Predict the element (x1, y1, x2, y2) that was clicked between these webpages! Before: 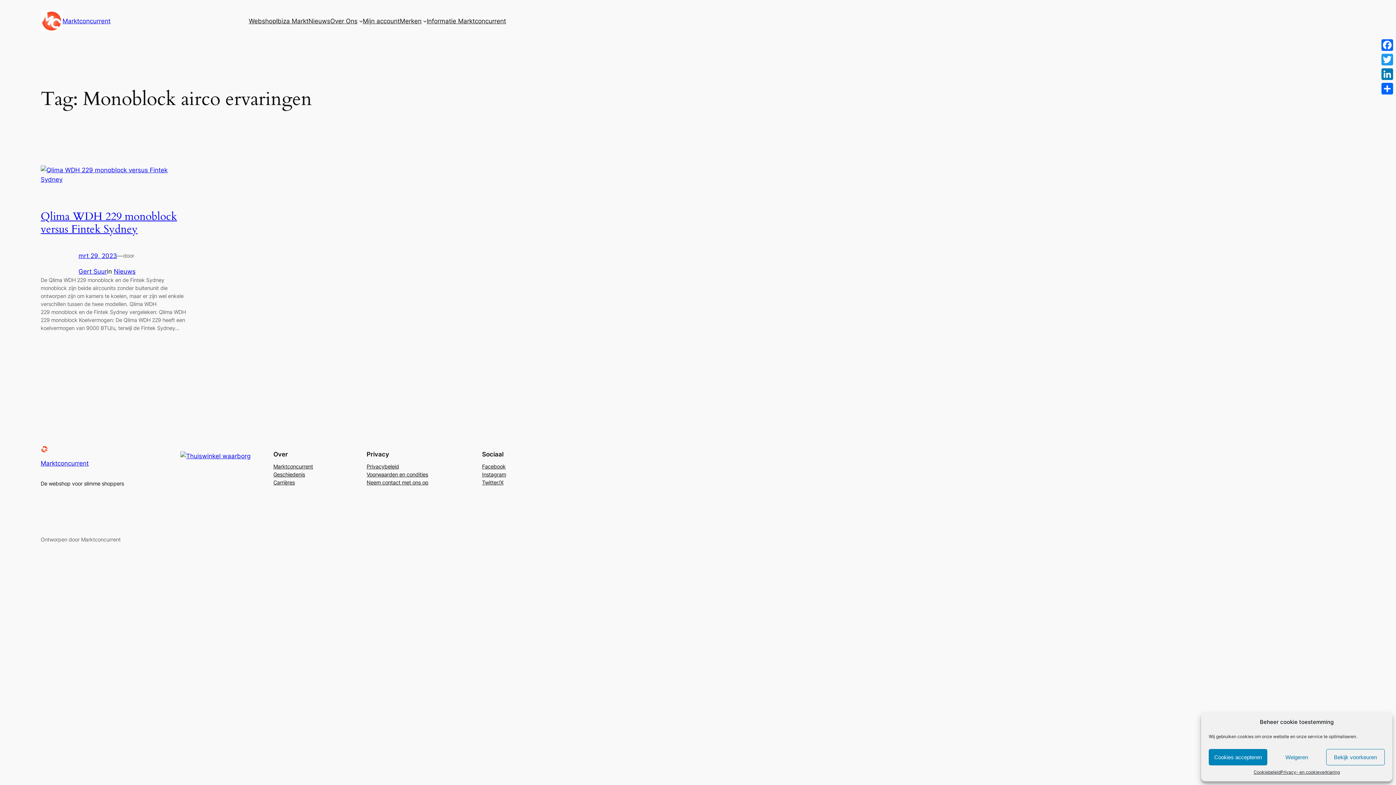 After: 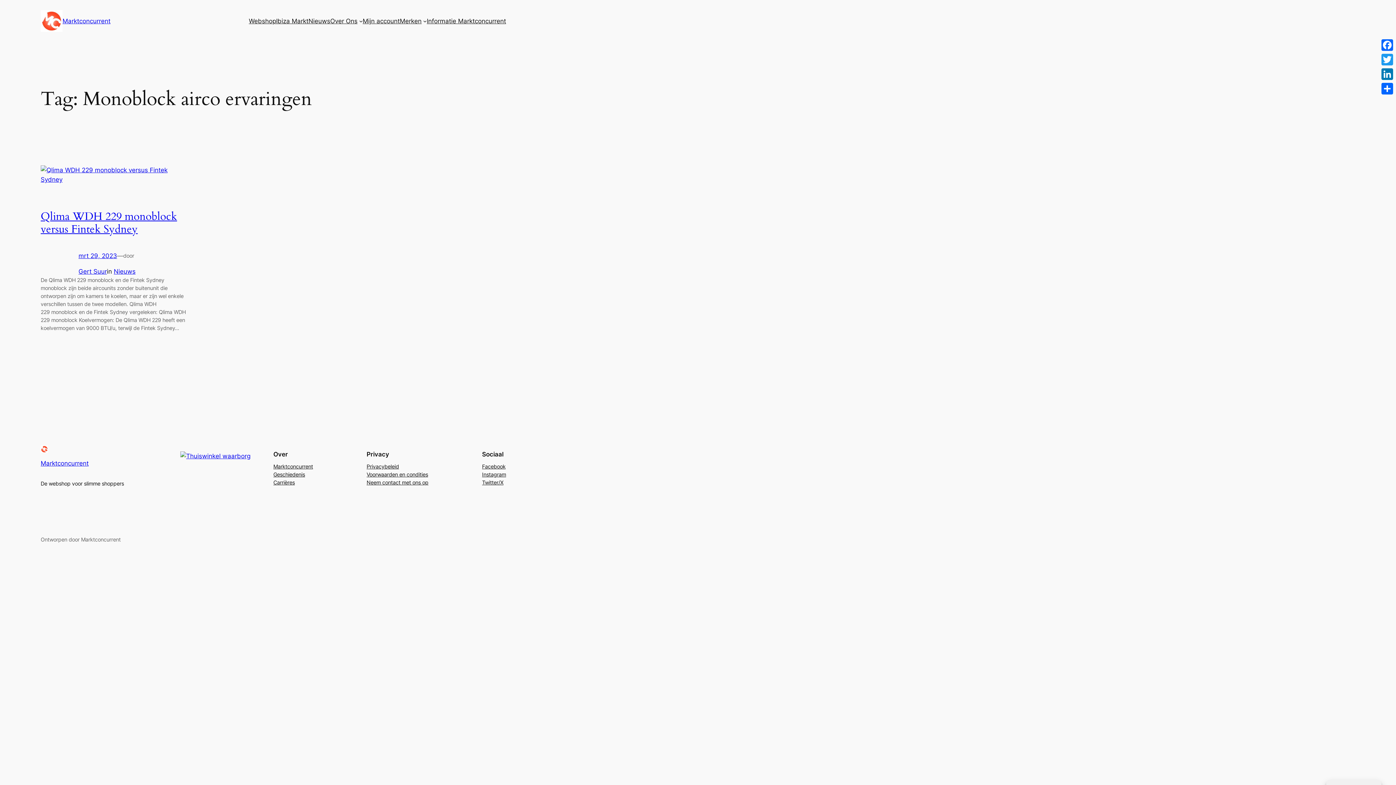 Action: bbox: (1267, 749, 1326, 765) label: Weigeren